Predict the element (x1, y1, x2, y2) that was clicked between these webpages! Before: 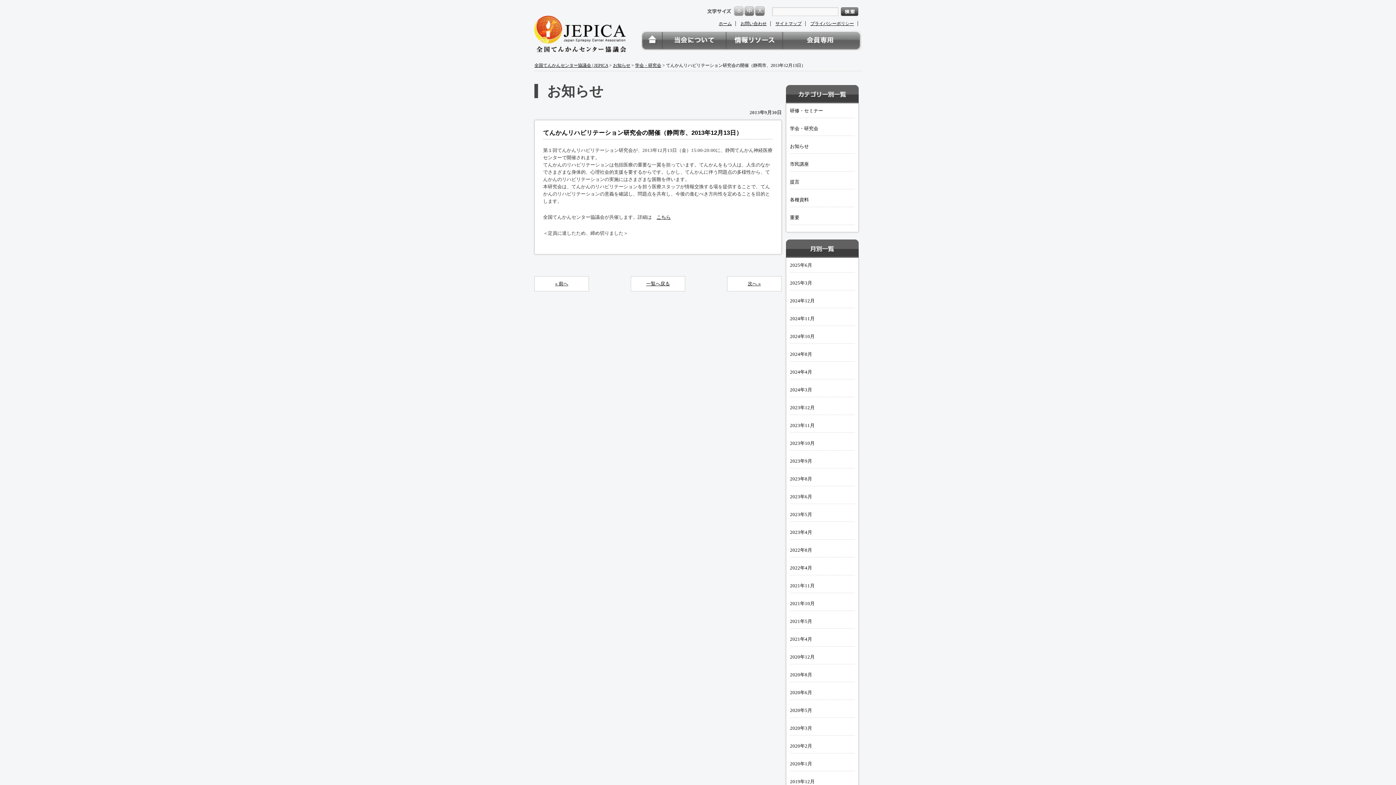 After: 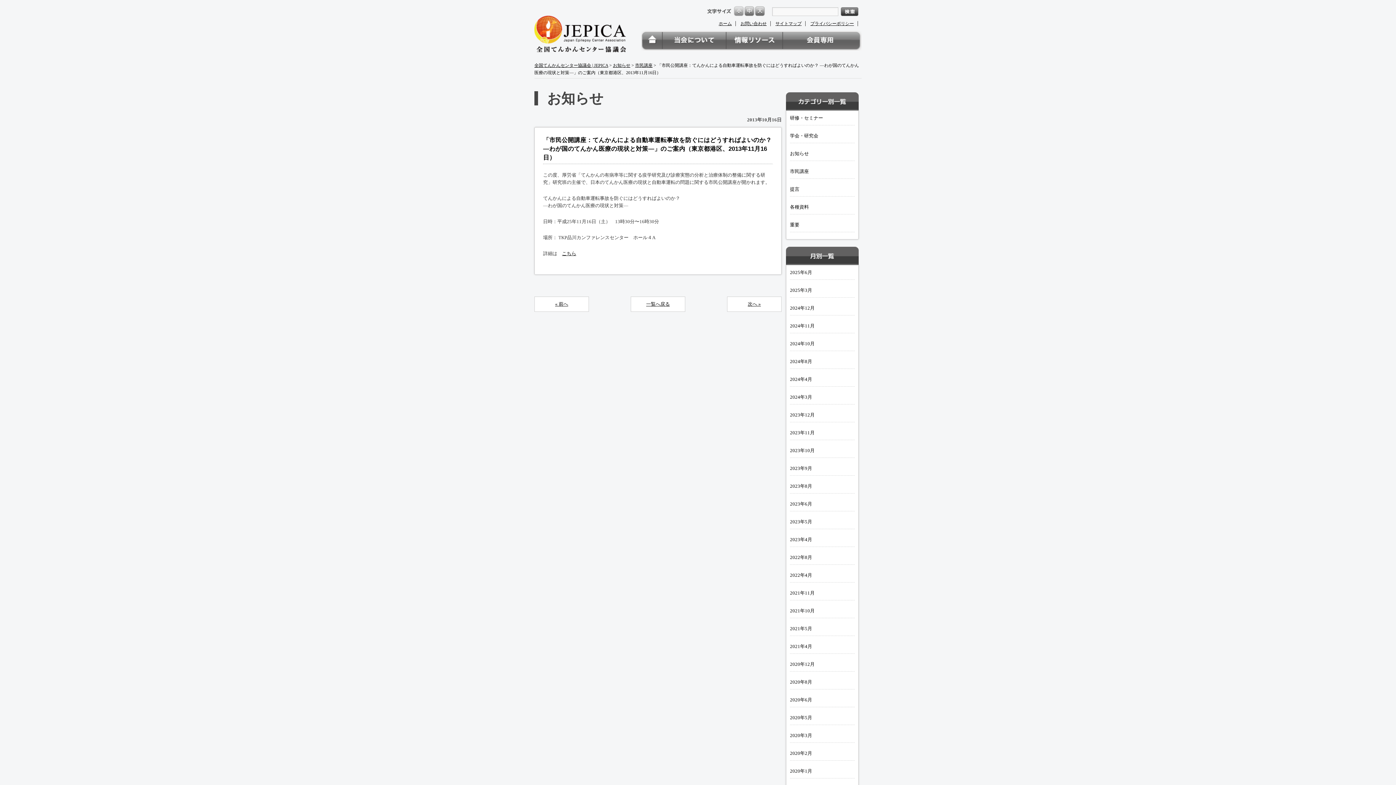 Action: label: 次へ » bbox: (727, 276, 781, 291)